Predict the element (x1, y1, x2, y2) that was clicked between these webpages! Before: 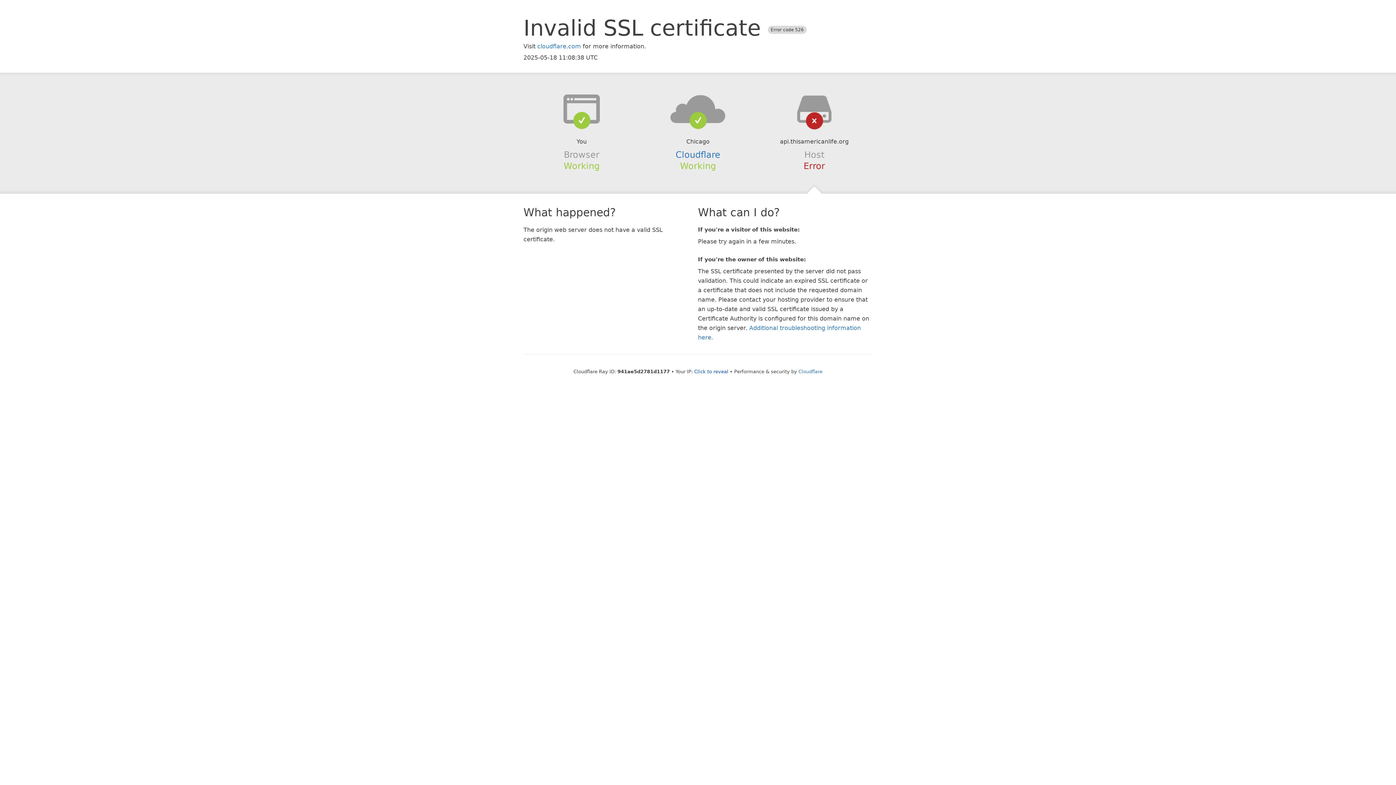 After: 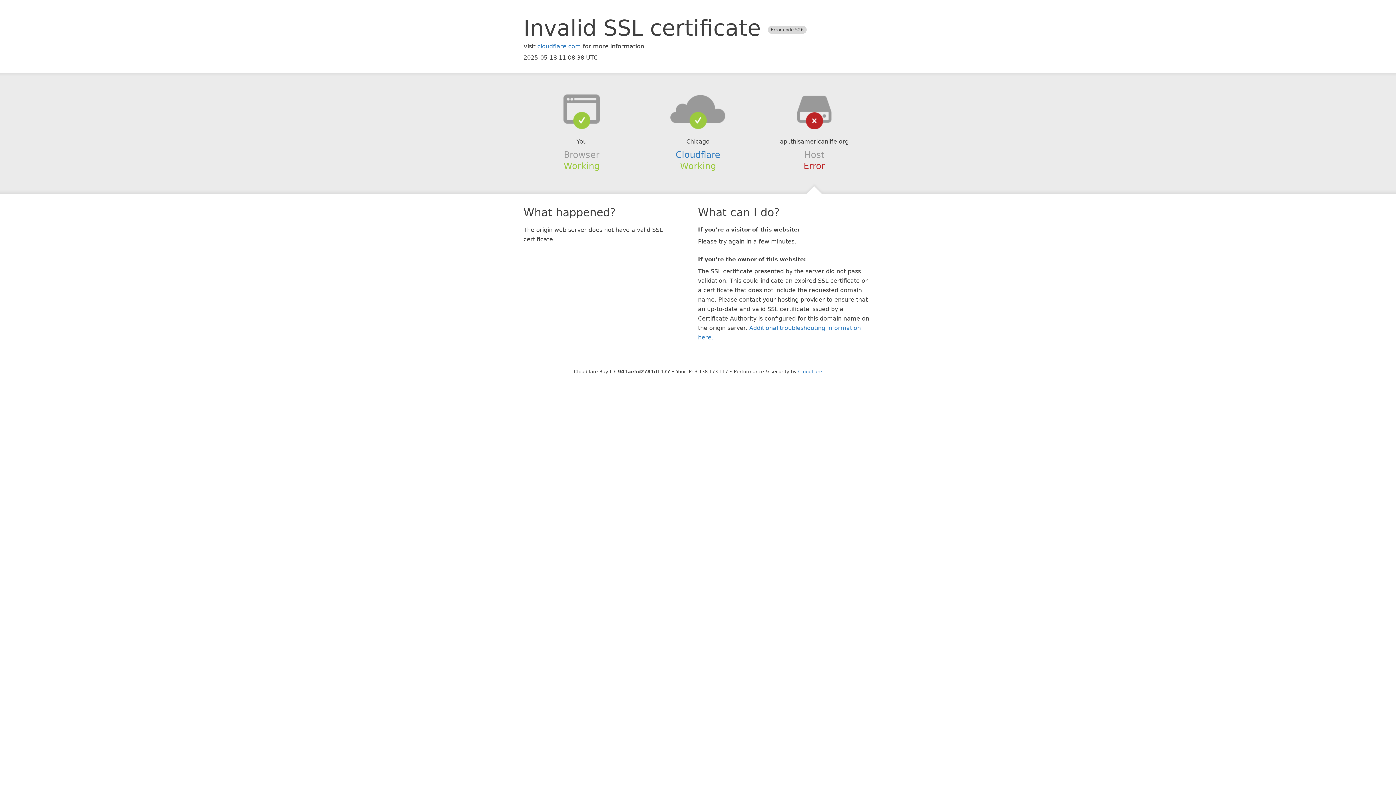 Action: label: Click to reveal bbox: (694, 368, 728, 374)